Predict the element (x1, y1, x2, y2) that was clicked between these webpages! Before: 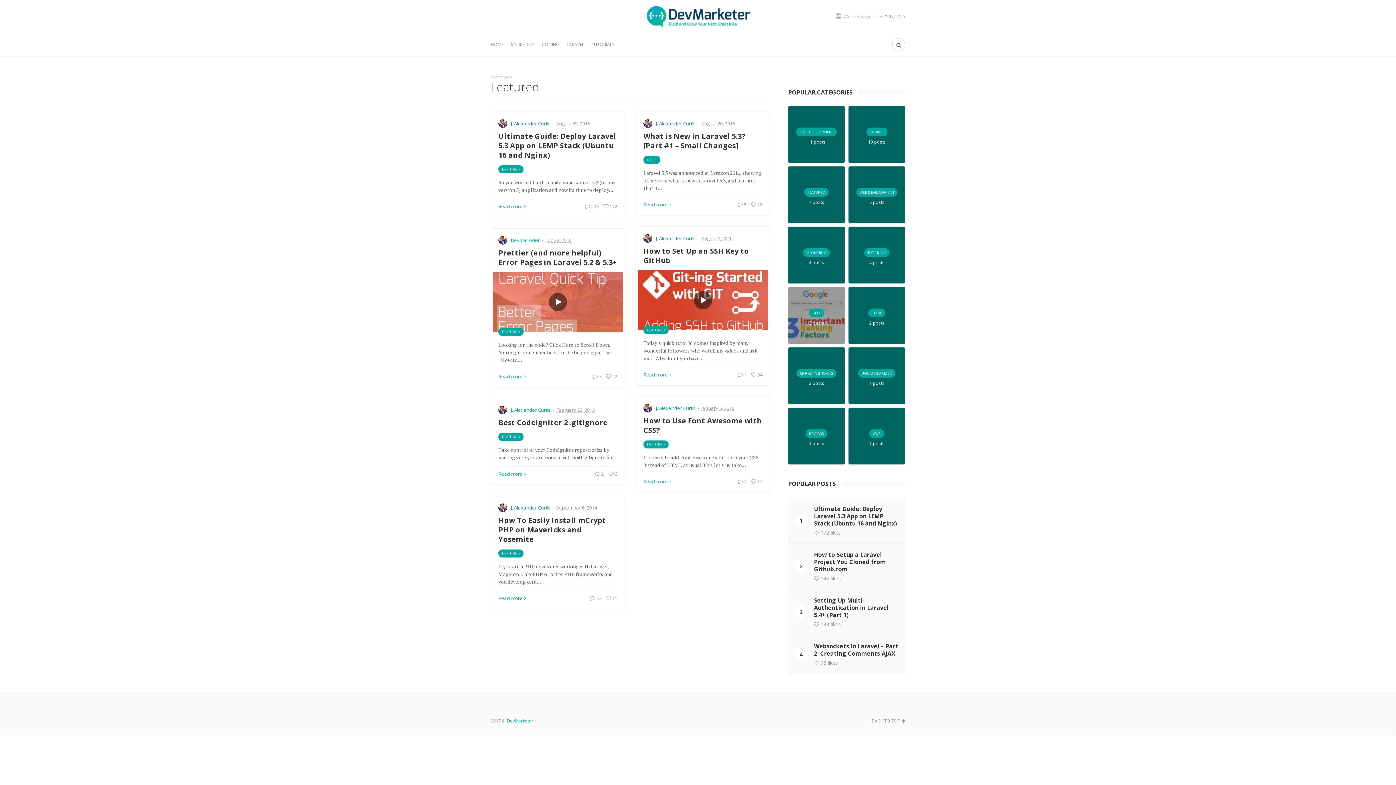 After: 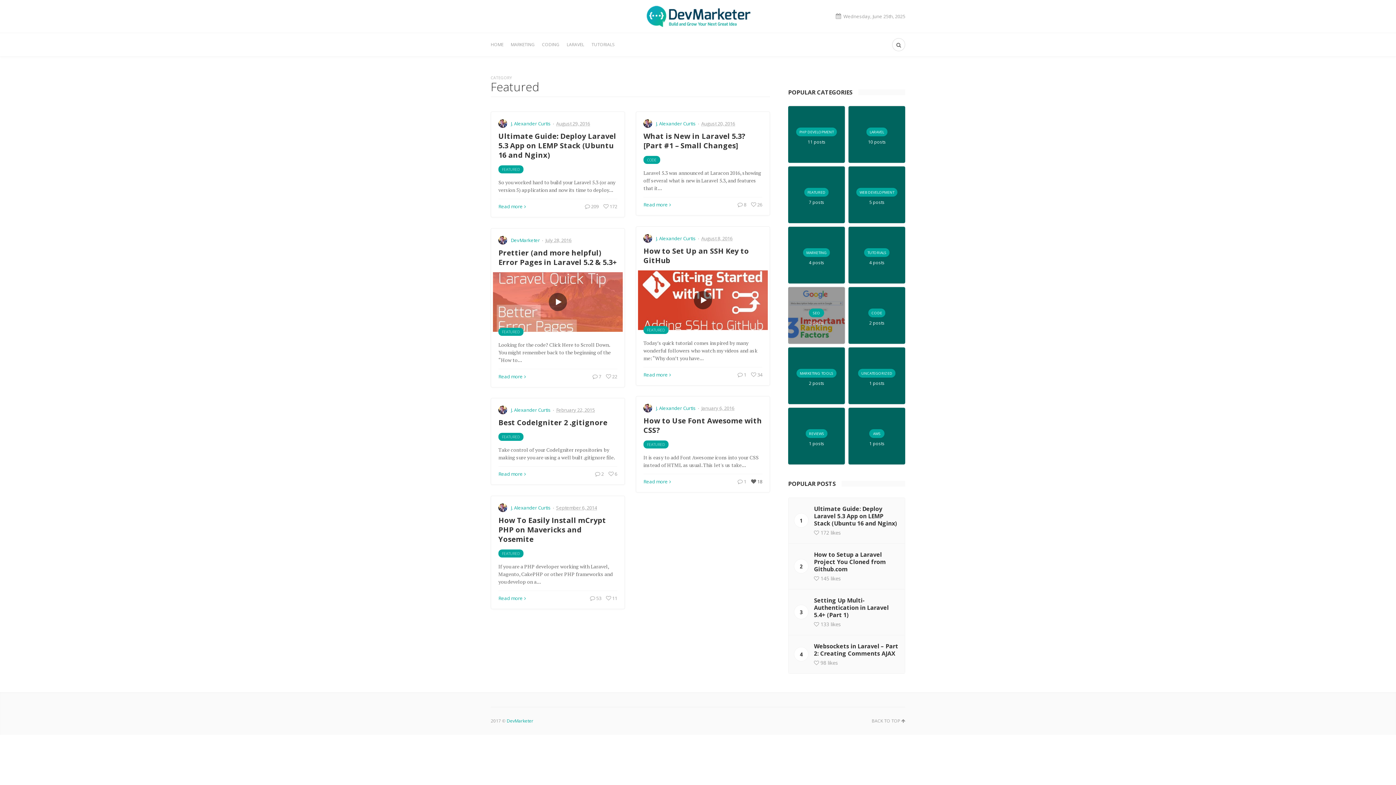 Action: bbox: (749, 478, 762, 485) label:  17